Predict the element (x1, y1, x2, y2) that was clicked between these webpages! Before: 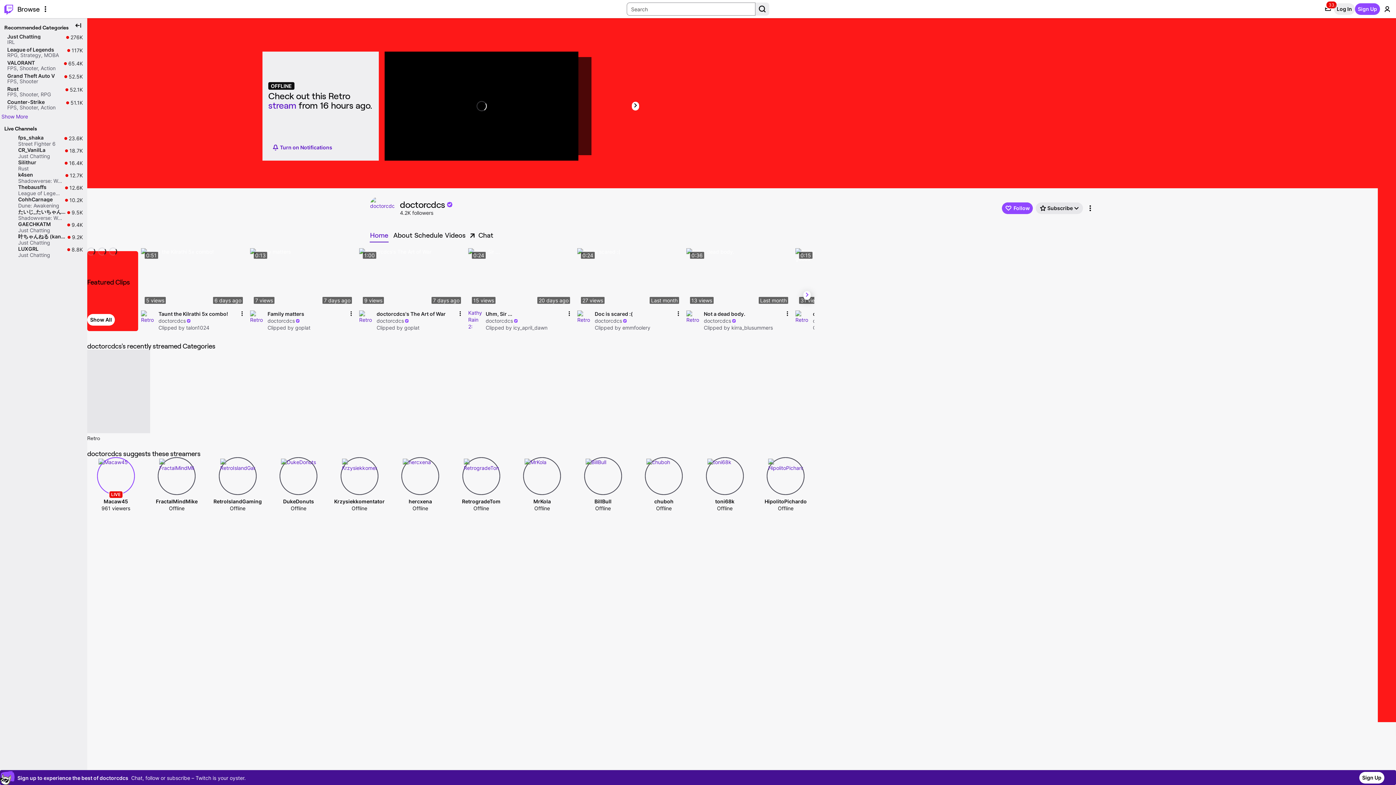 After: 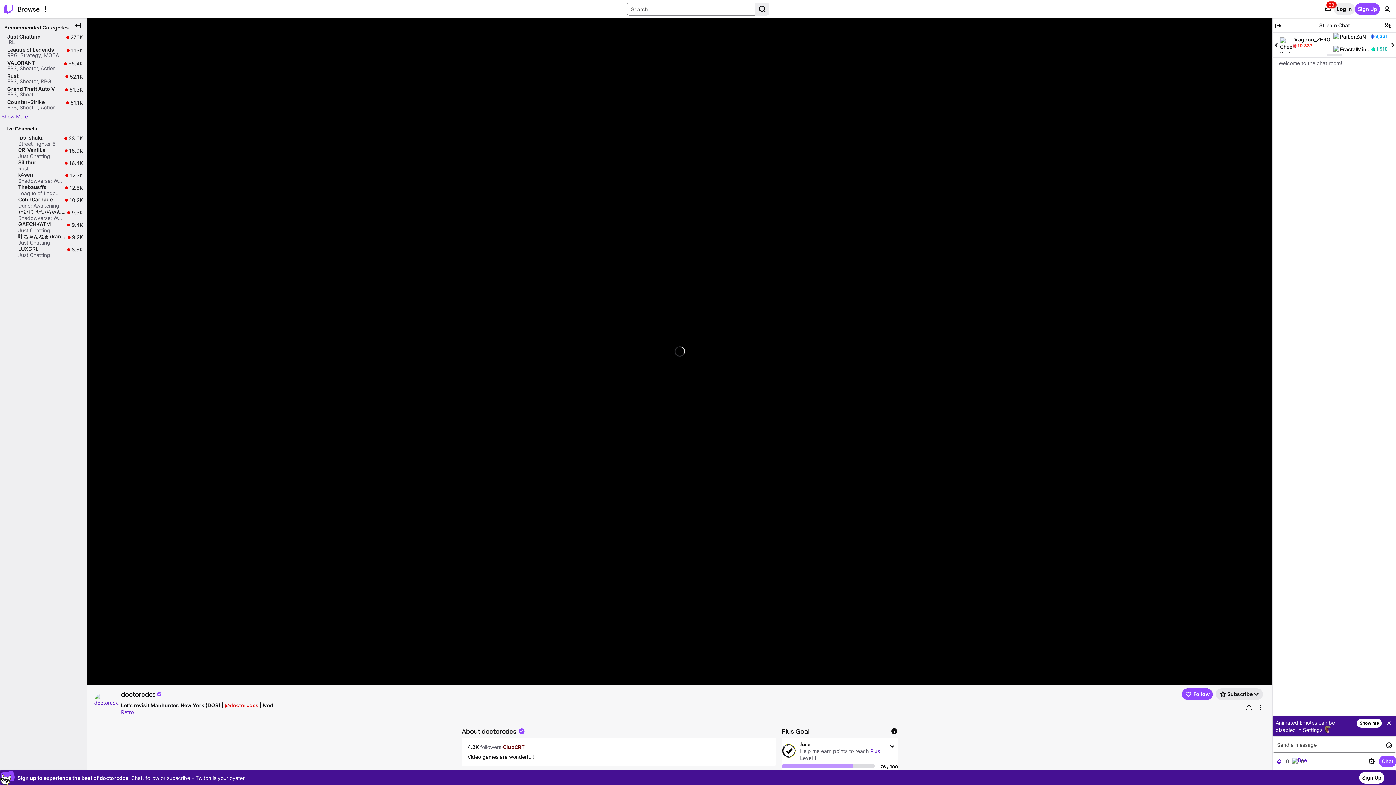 Action: bbox: (369, 195, 397, 220)